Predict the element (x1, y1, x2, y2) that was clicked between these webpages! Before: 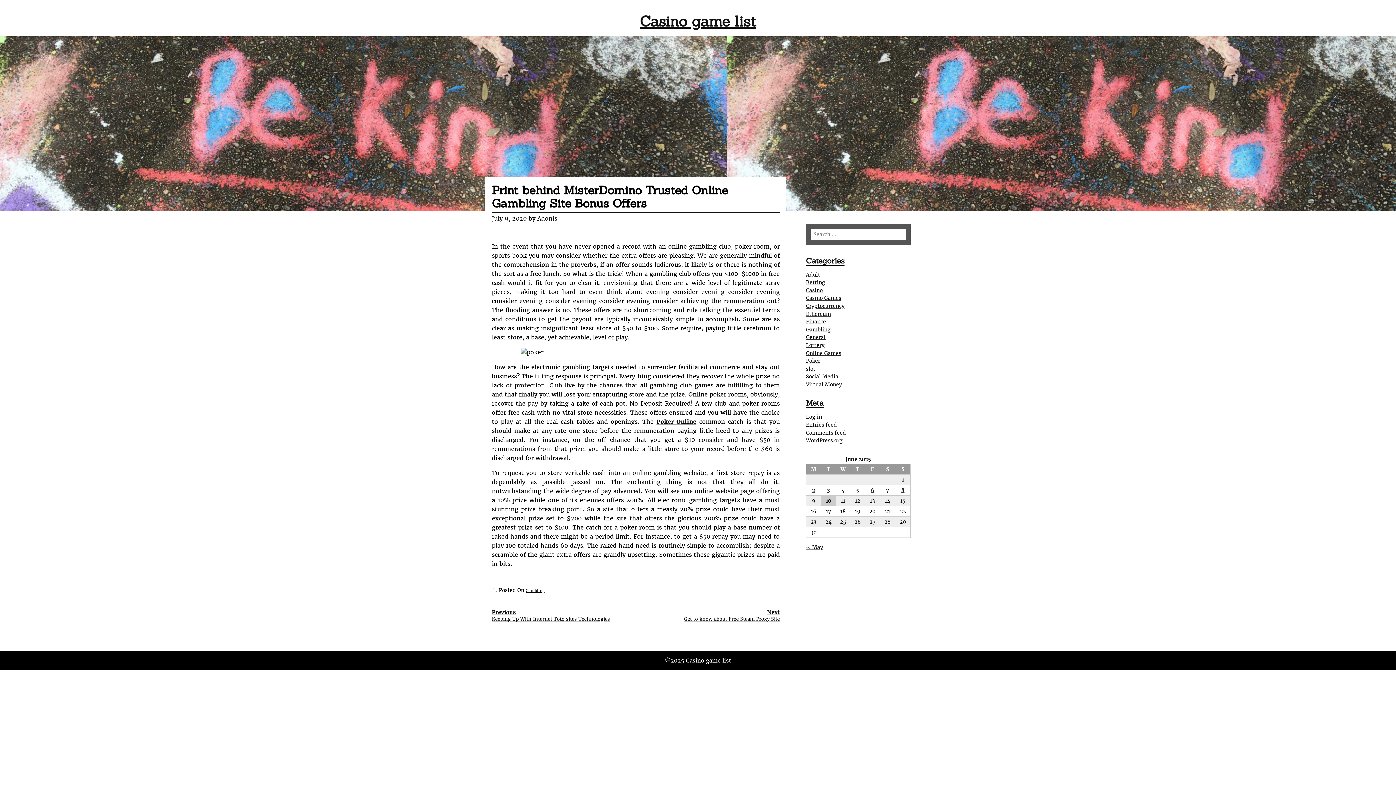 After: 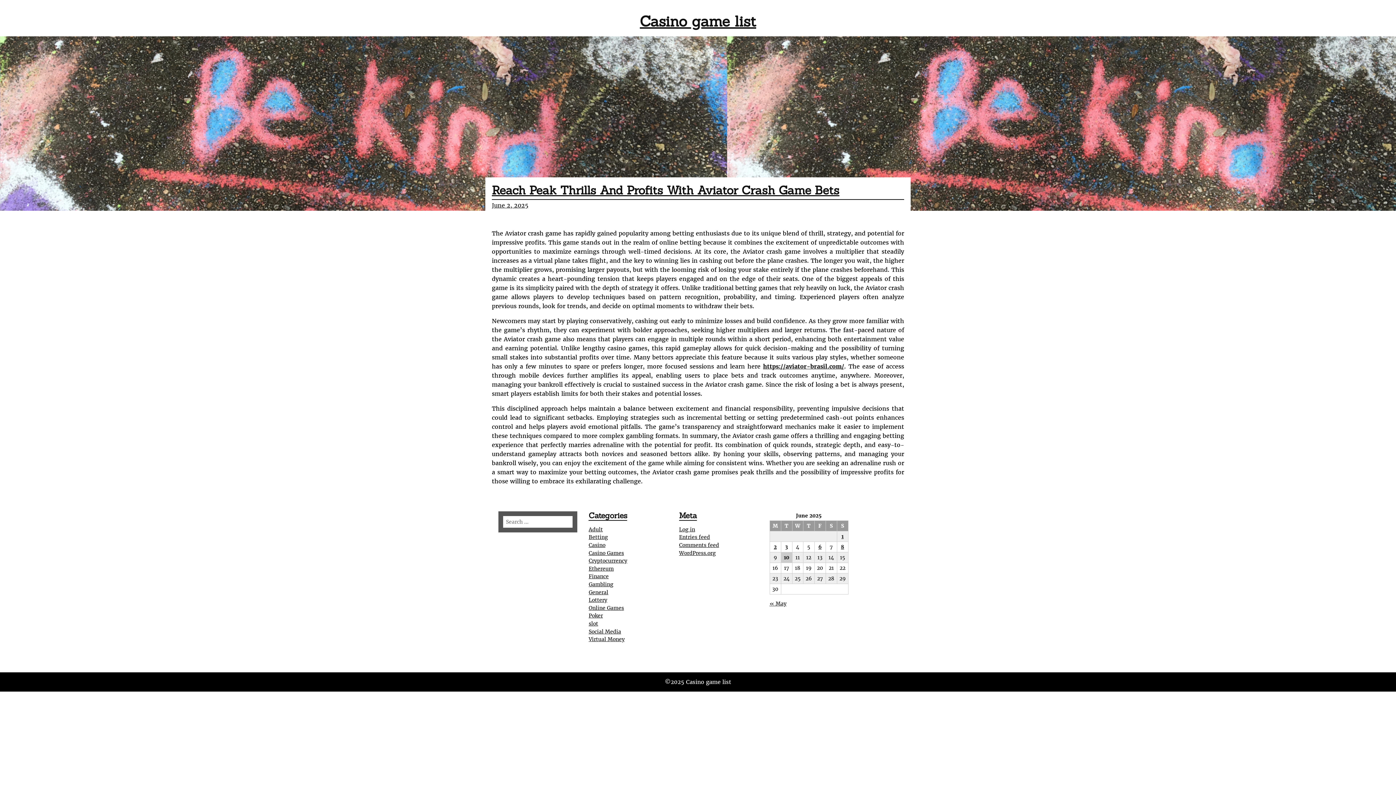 Action: bbox: (812, 487, 815, 493) label: Posts published on June 2, 2025